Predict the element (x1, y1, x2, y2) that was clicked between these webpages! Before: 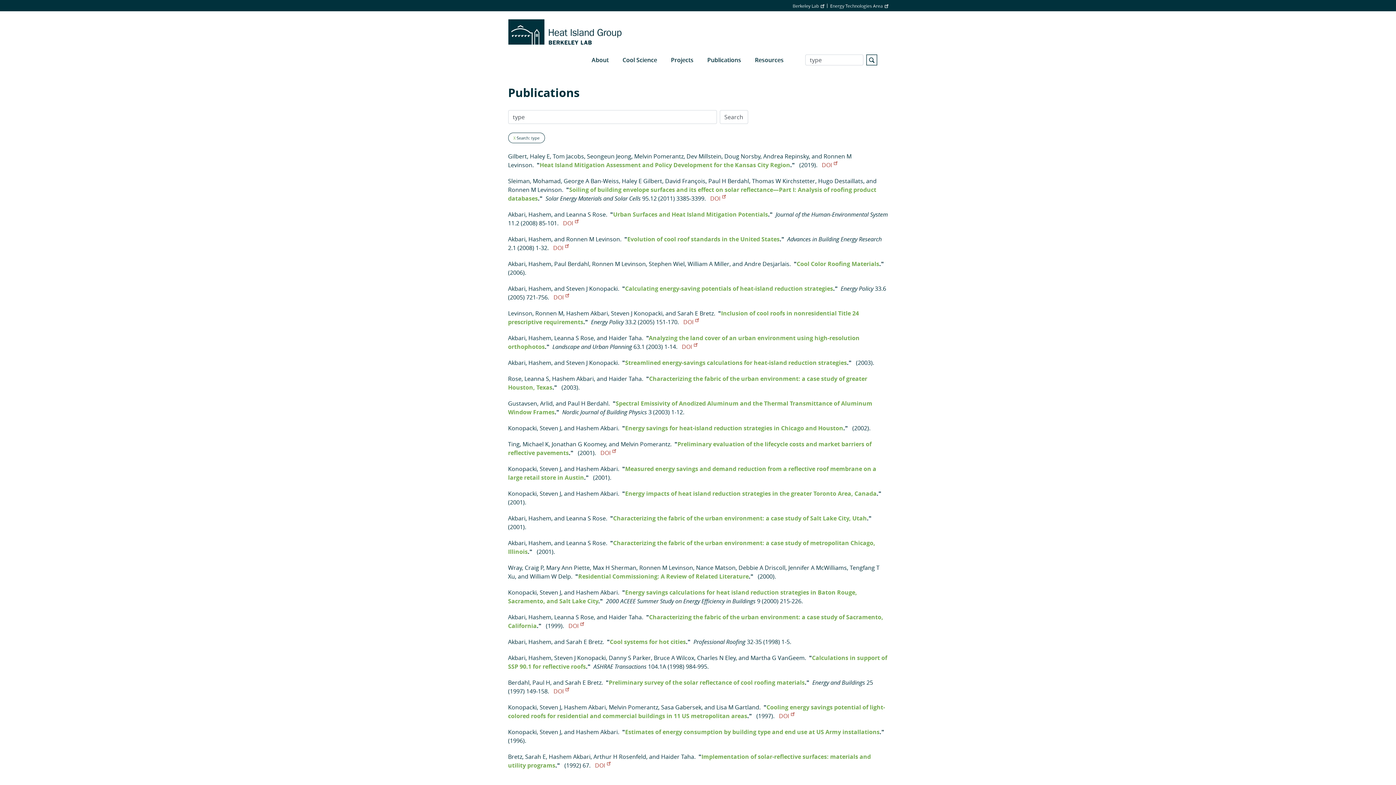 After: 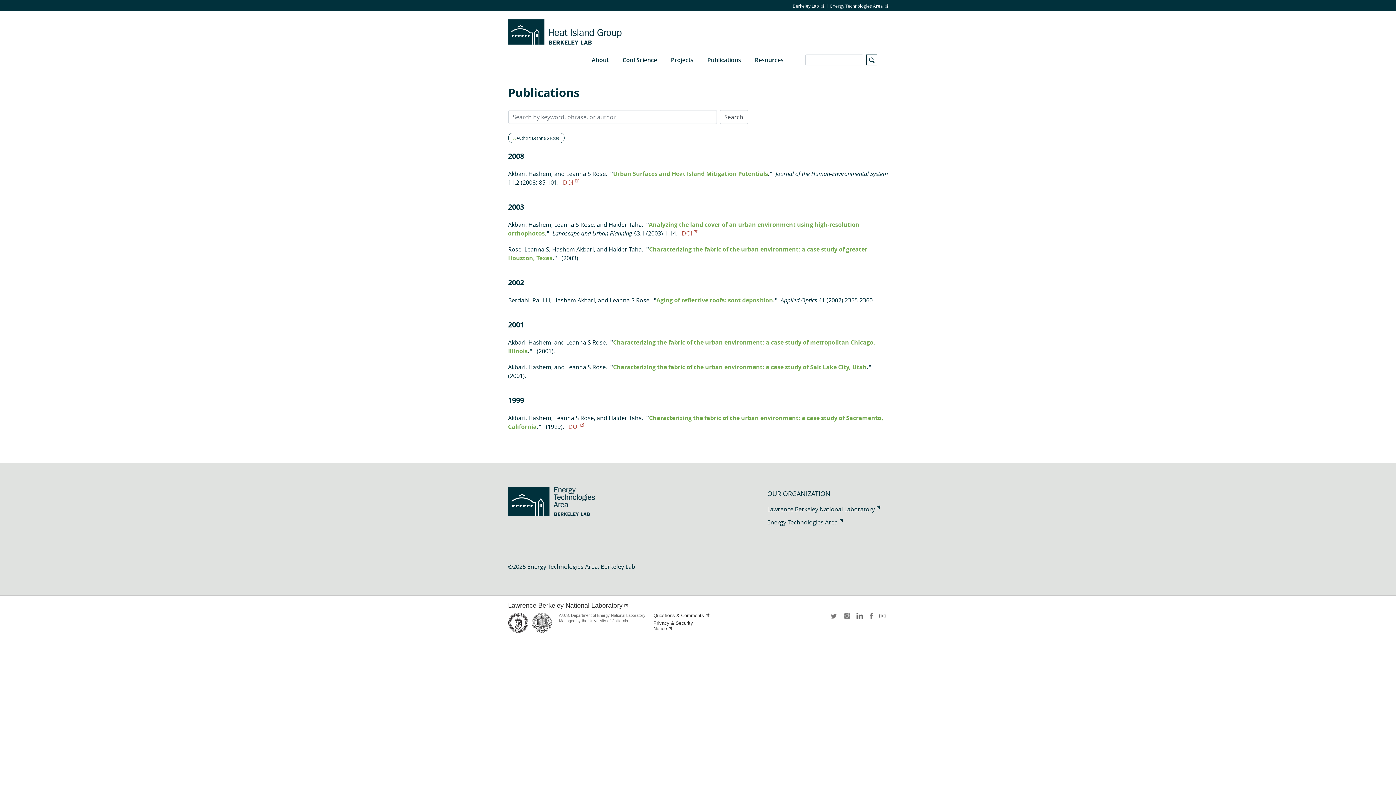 Action: label: Leanna S Rose bbox: (554, 613, 594, 621)